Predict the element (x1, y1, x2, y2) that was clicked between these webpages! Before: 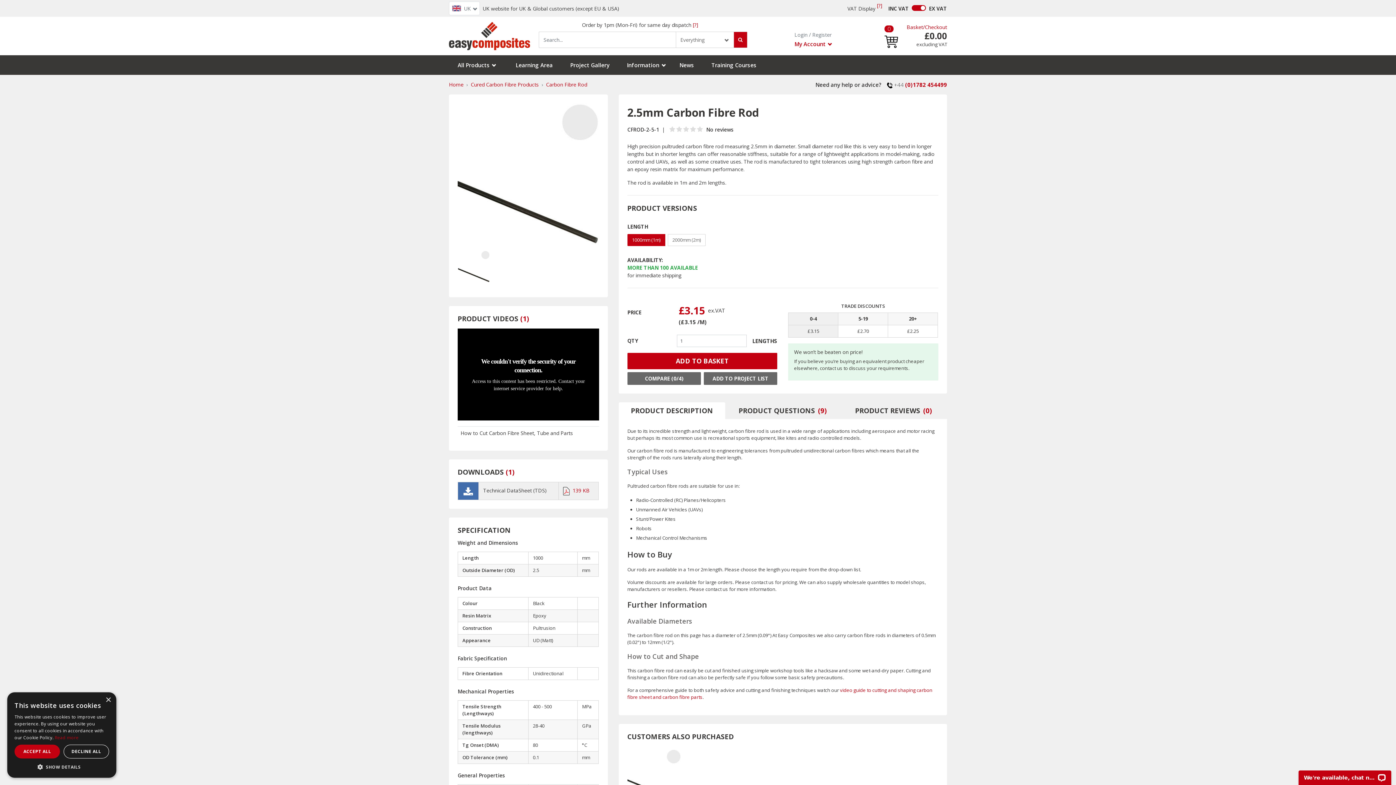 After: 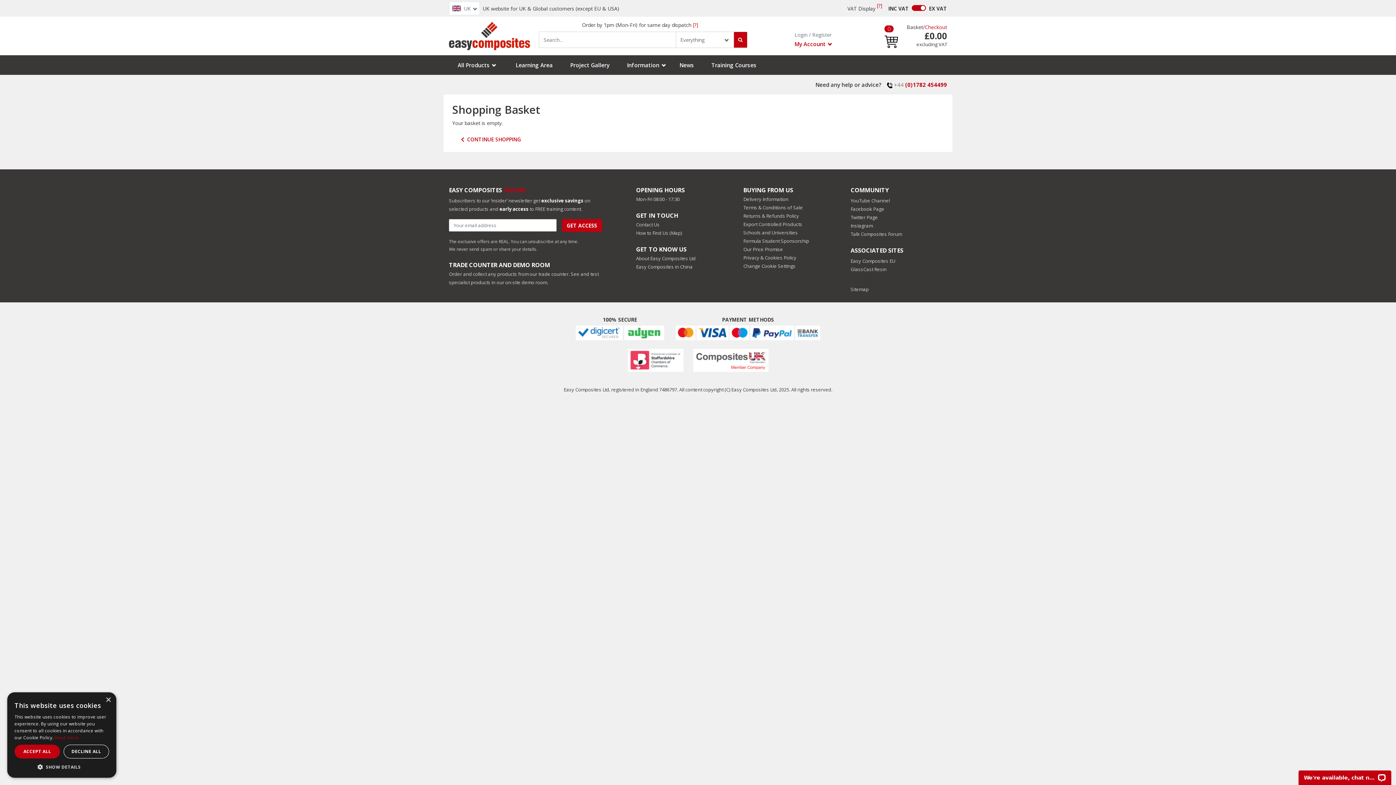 Action: label: Basket bbox: (906, 23, 923, 30)